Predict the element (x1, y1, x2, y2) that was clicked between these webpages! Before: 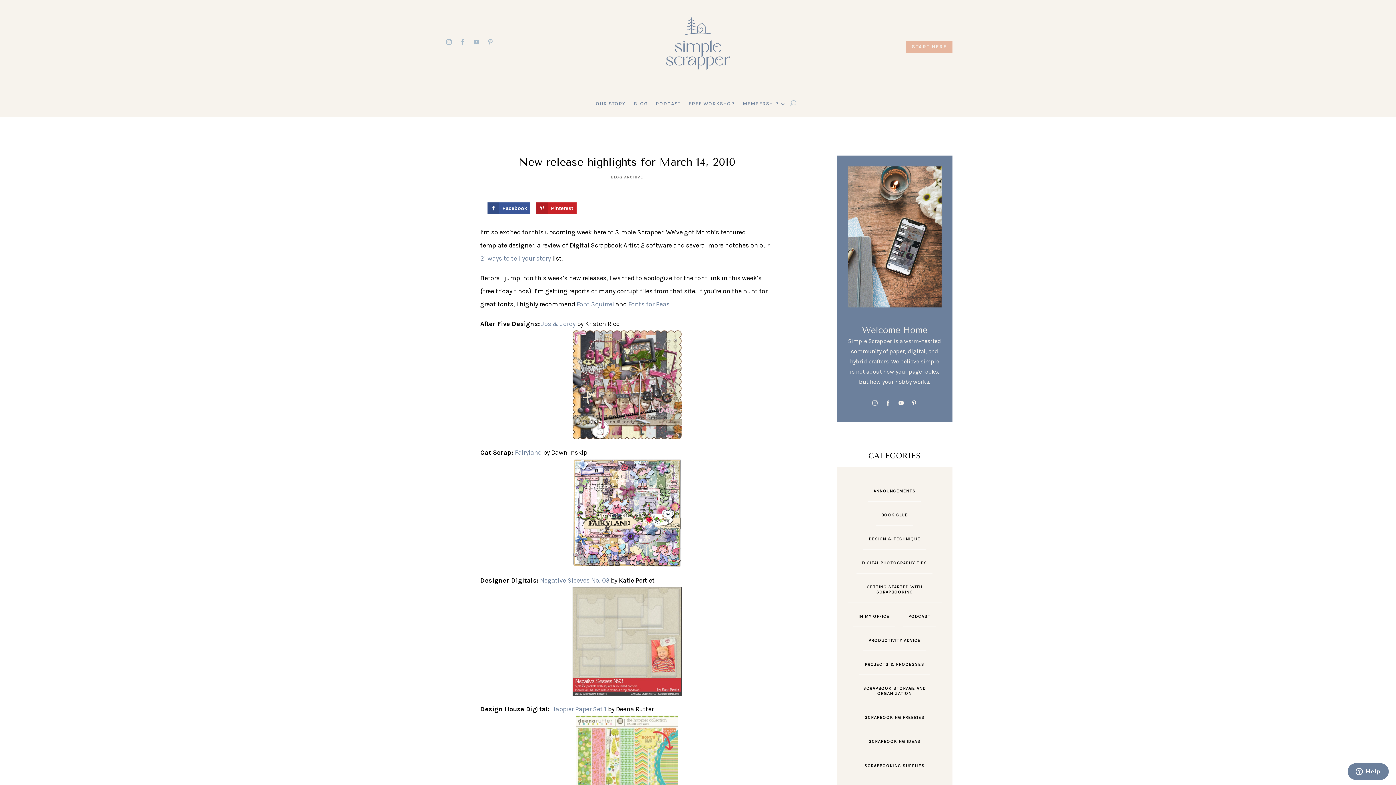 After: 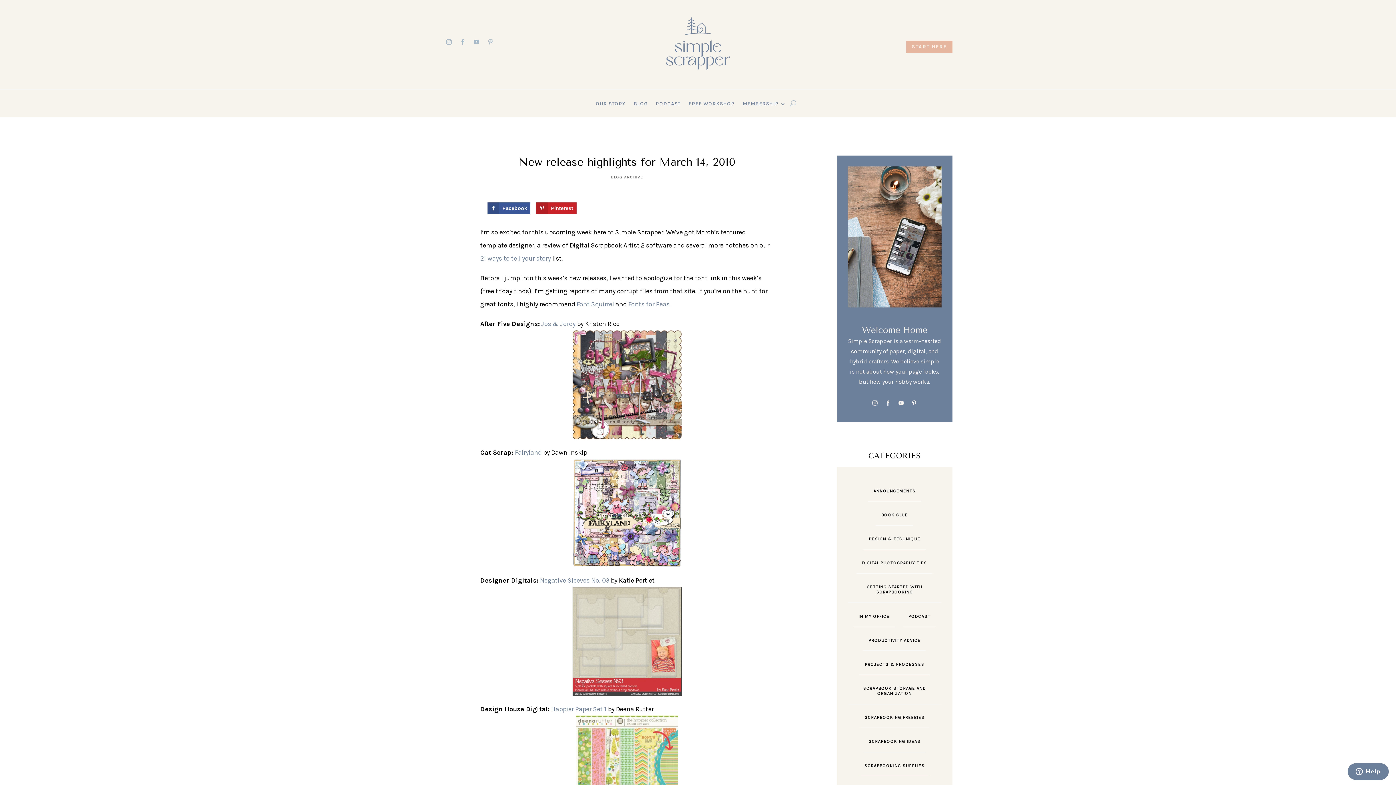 Action: bbox: (896, 398, 906, 408)